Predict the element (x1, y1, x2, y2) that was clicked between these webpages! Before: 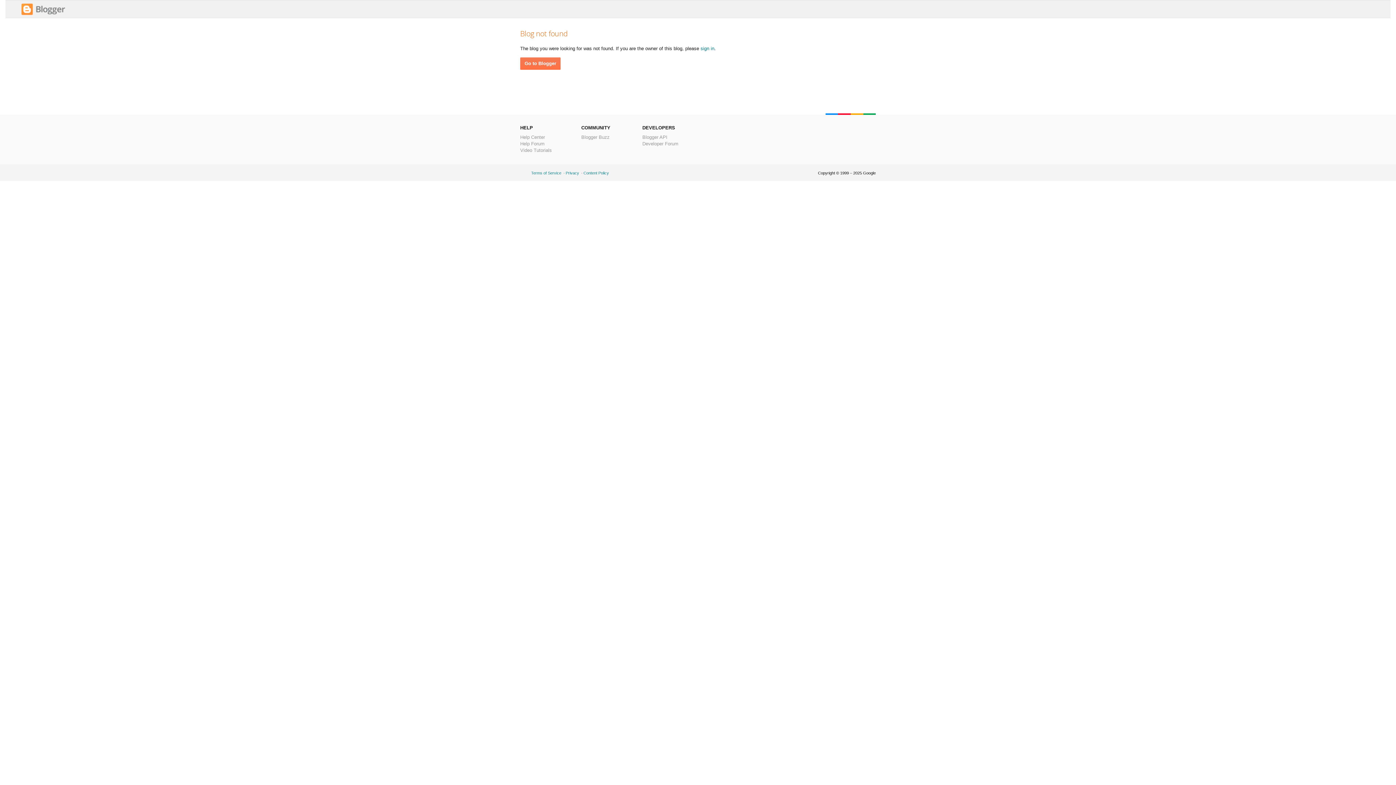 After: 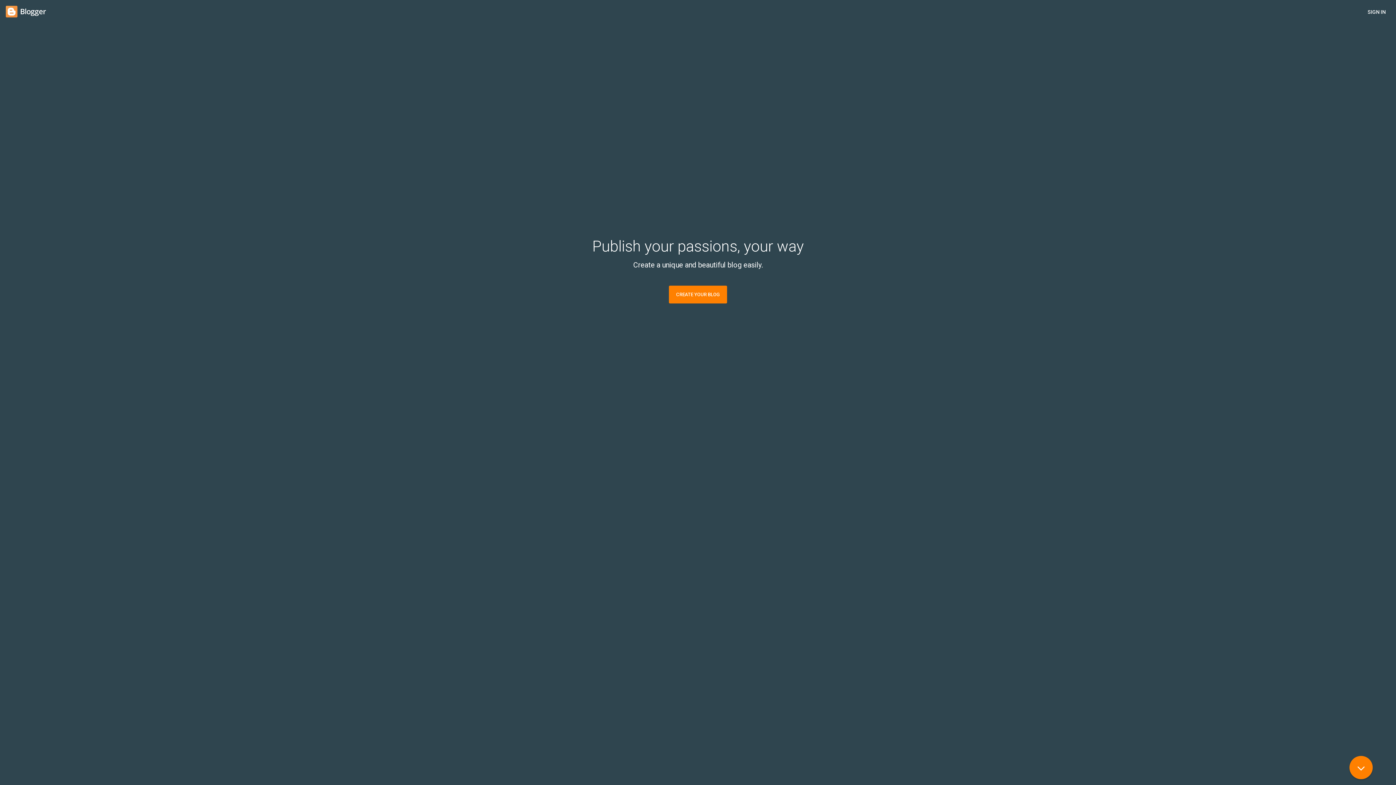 Action: bbox: (21, 11, 65, 16)